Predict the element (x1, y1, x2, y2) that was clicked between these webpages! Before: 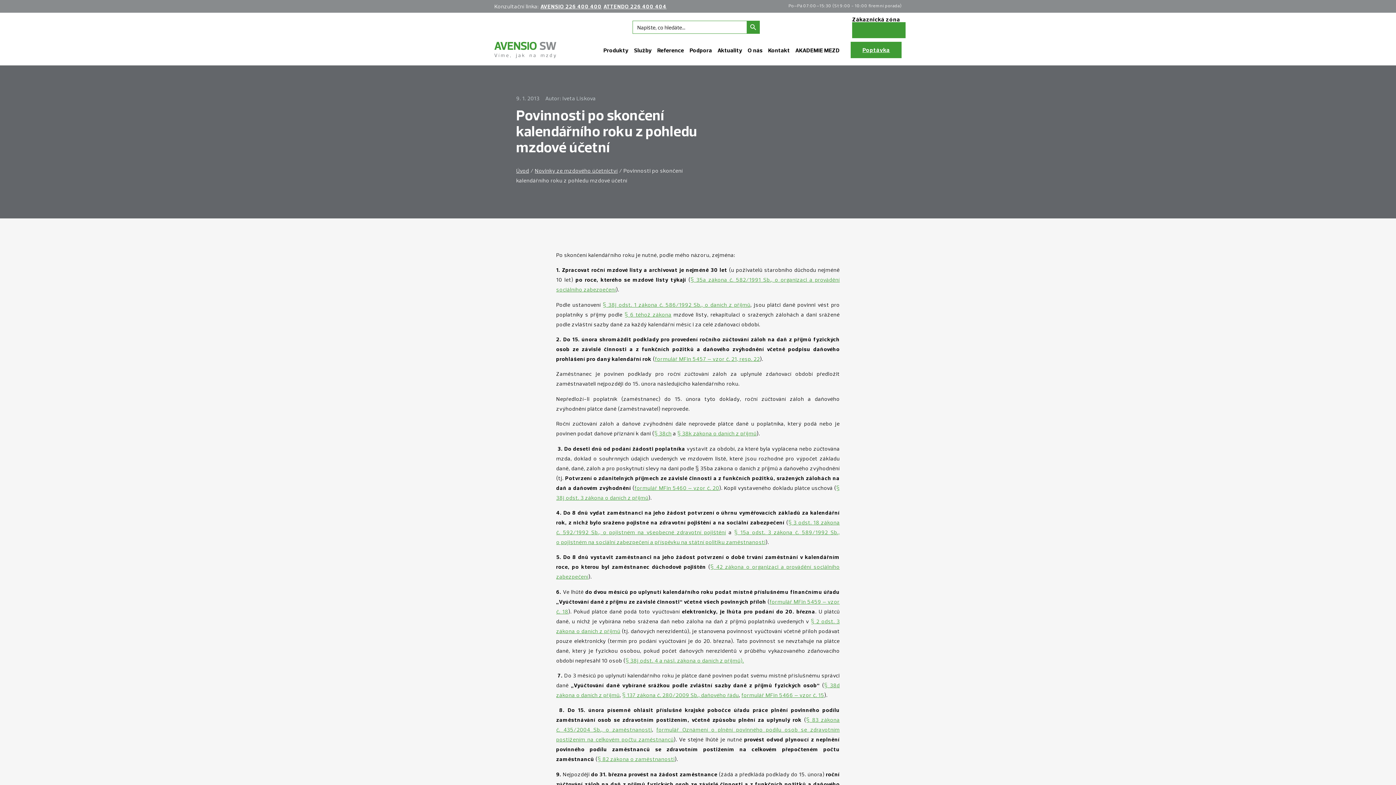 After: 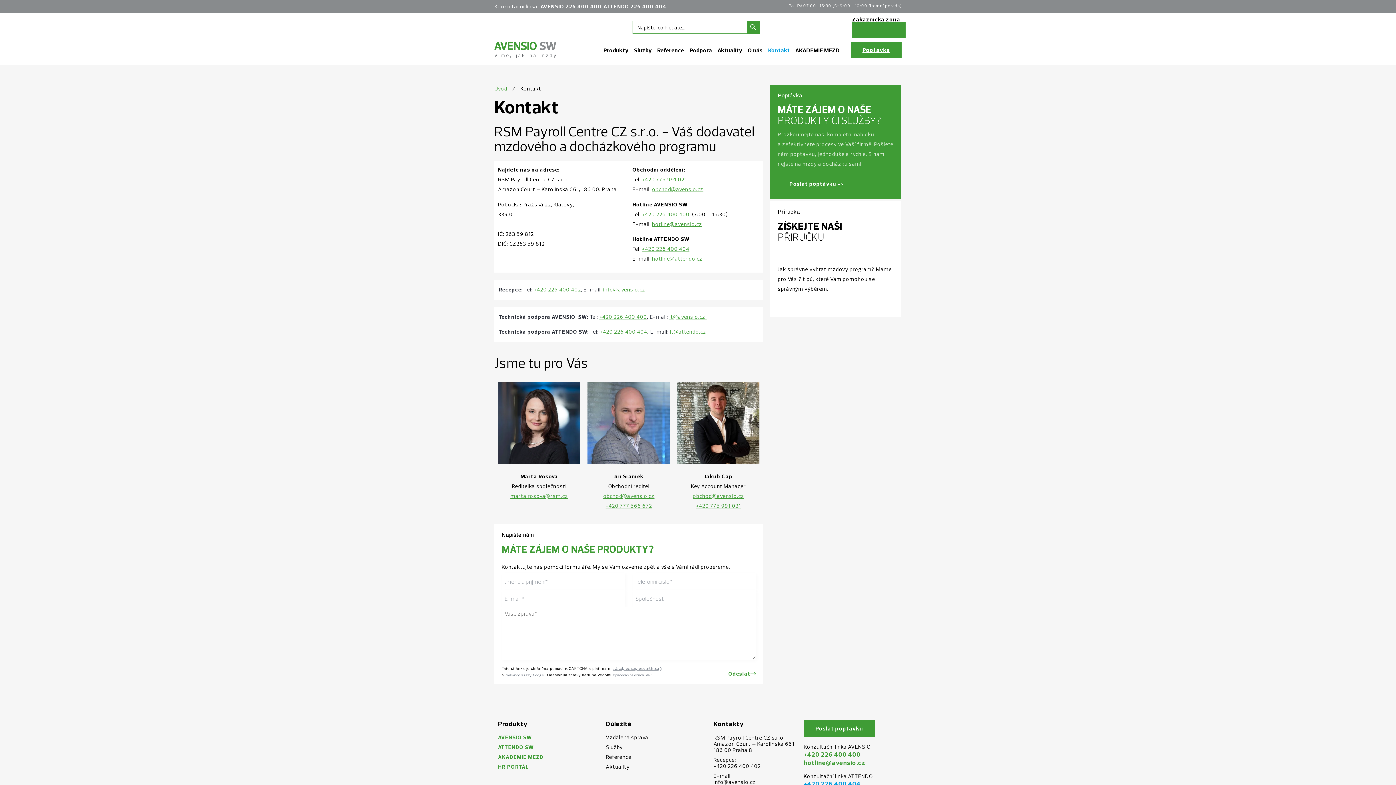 Action: label: Kontakt bbox: (768, 44, 790, 55)